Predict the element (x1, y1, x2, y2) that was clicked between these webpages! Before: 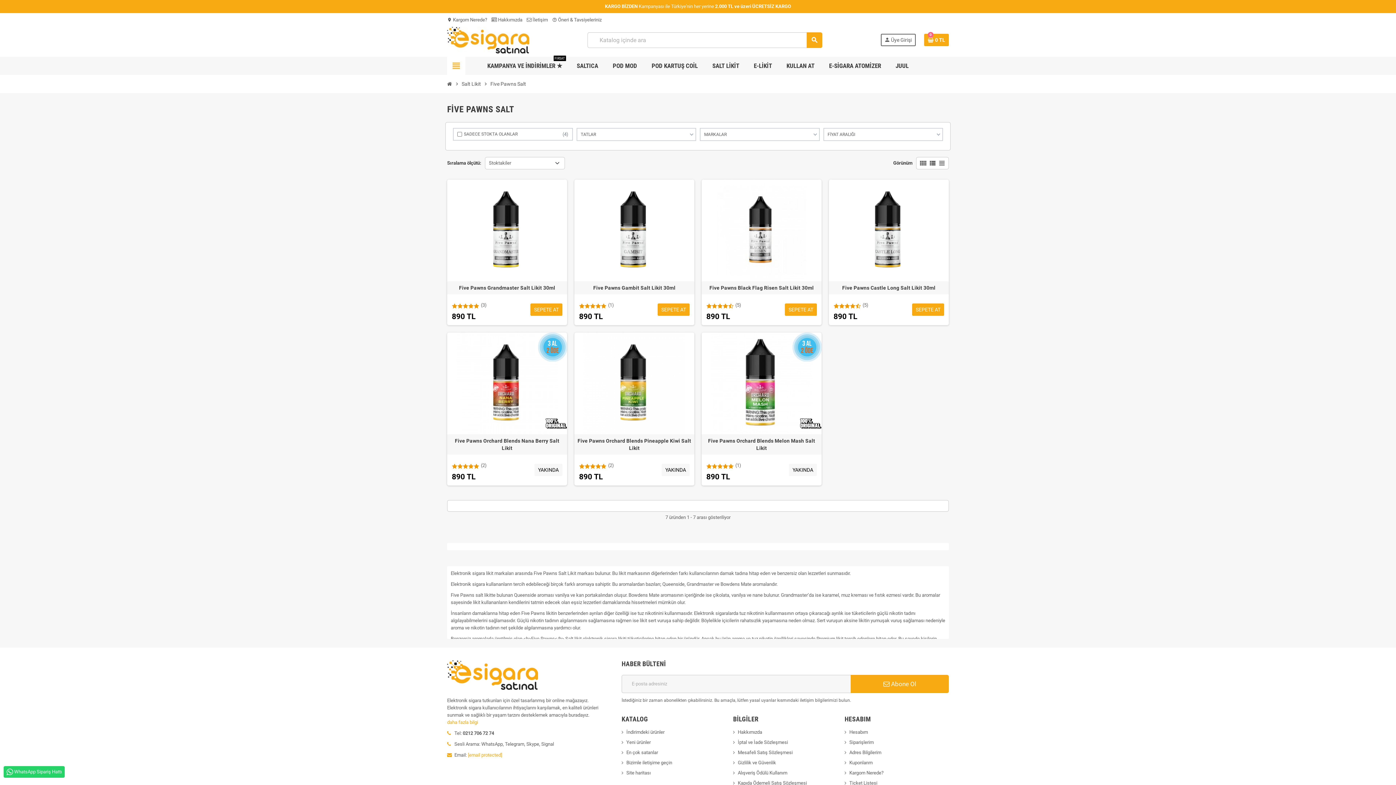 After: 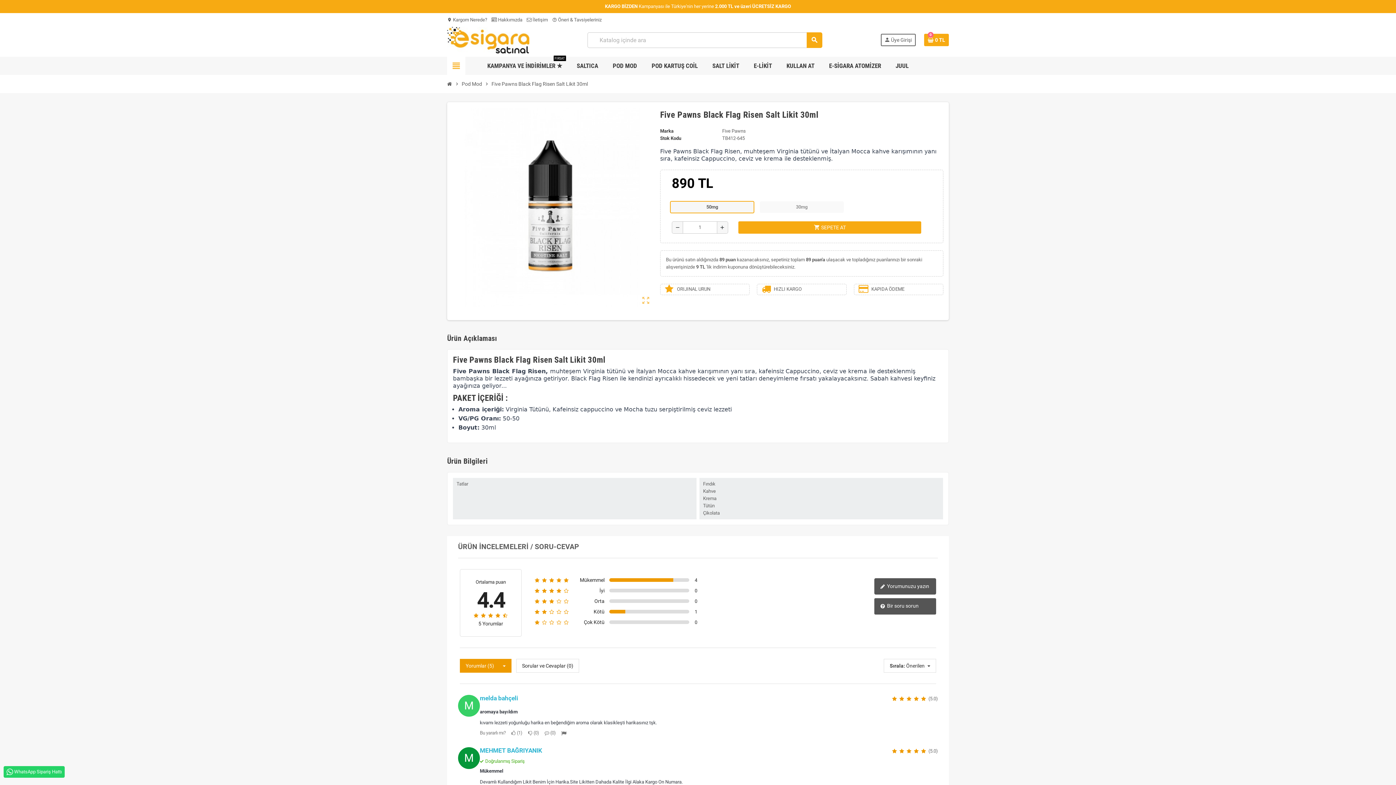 Action: bbox: (703, 284, 820, 291) label: Five Pawns Black Flag Risen Salt Likit 30ml